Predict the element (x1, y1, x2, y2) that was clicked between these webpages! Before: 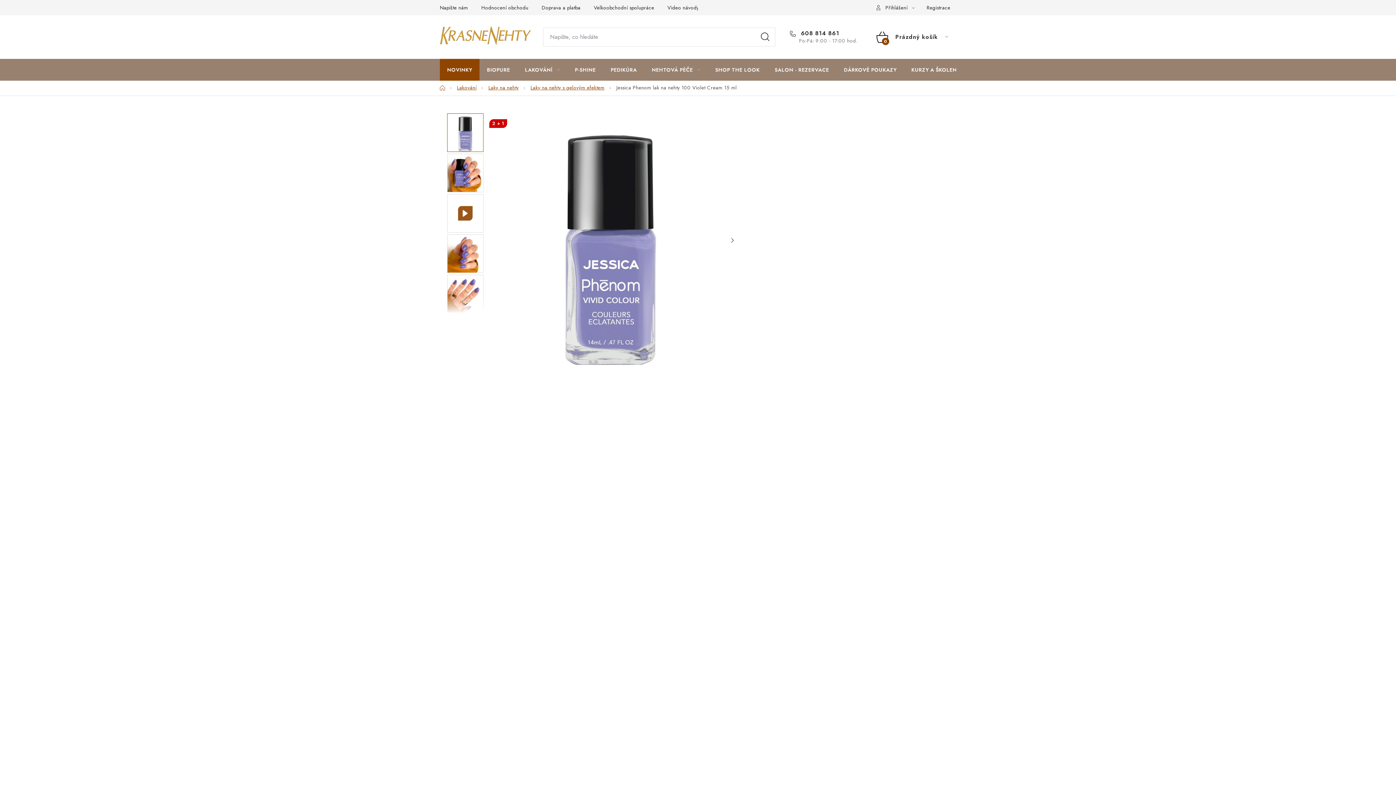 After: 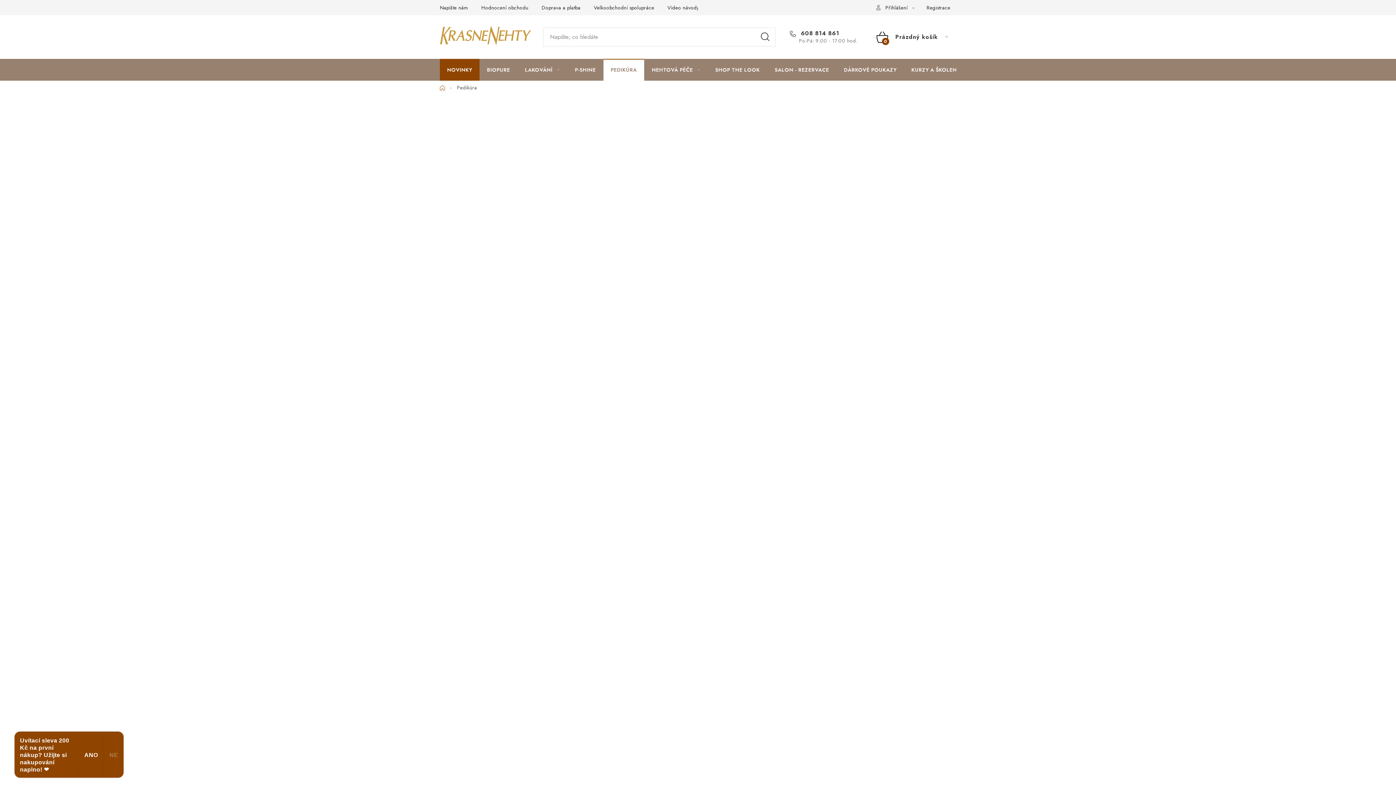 Action: label: PEDIKÚRA bbox: (603, 58, 644, 80)